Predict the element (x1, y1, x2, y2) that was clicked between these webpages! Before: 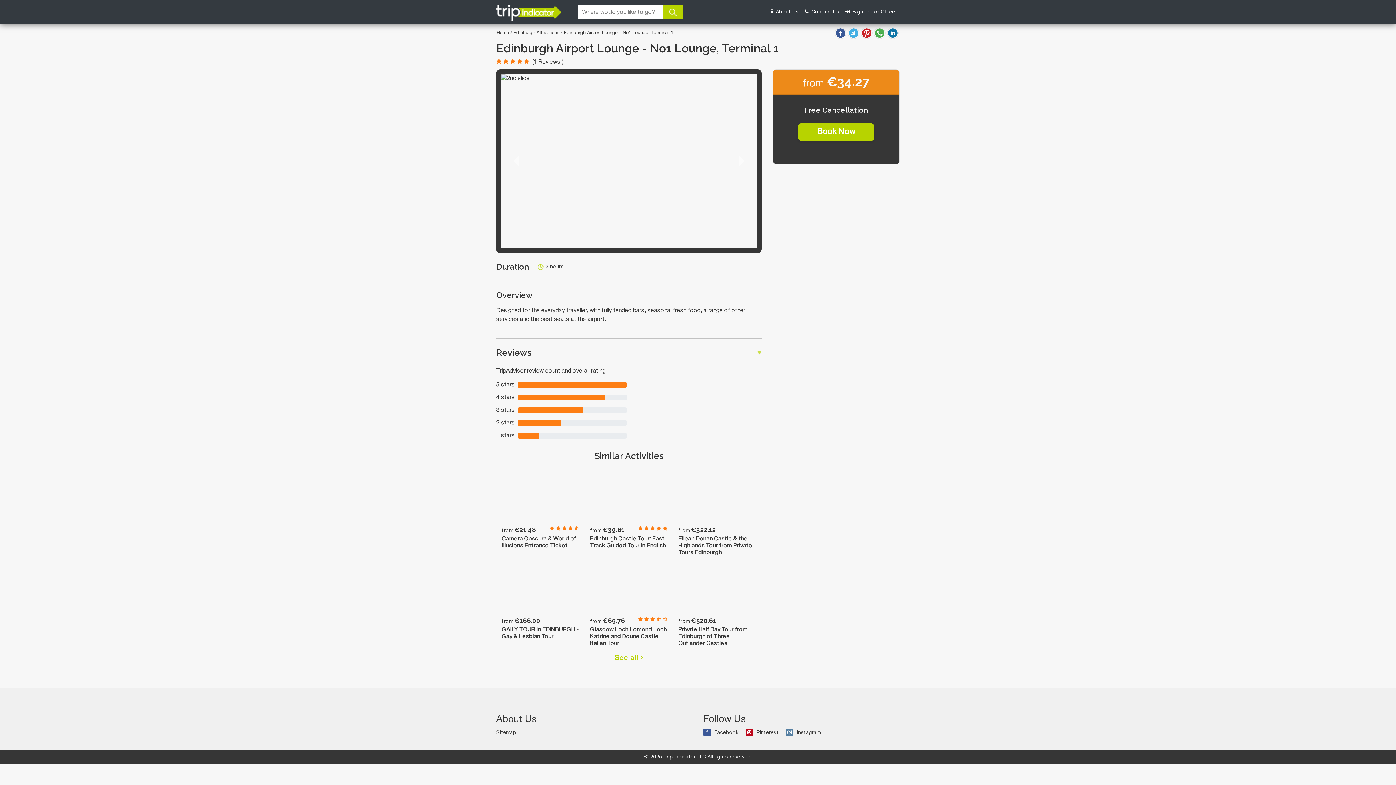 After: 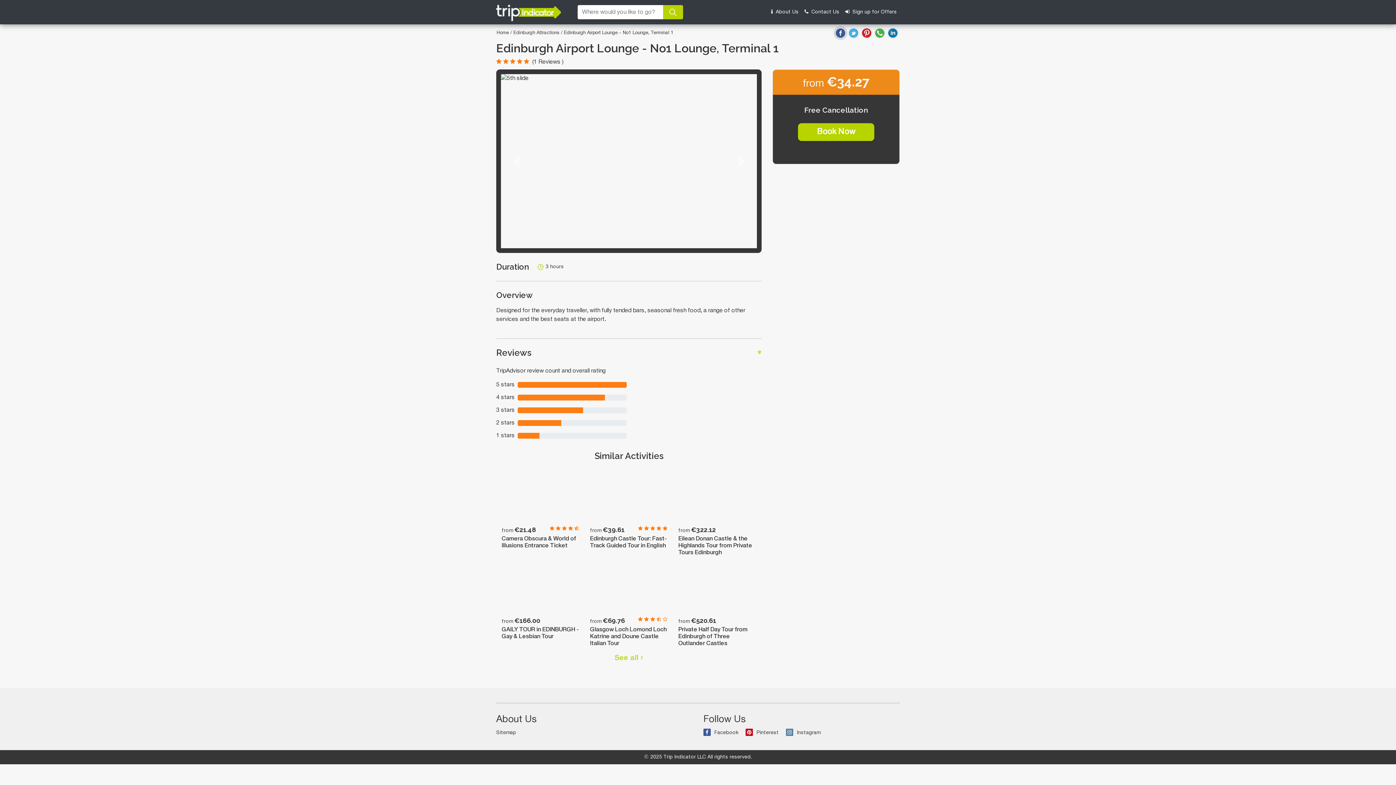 Action: bbox: (834, 31, 847, 35)